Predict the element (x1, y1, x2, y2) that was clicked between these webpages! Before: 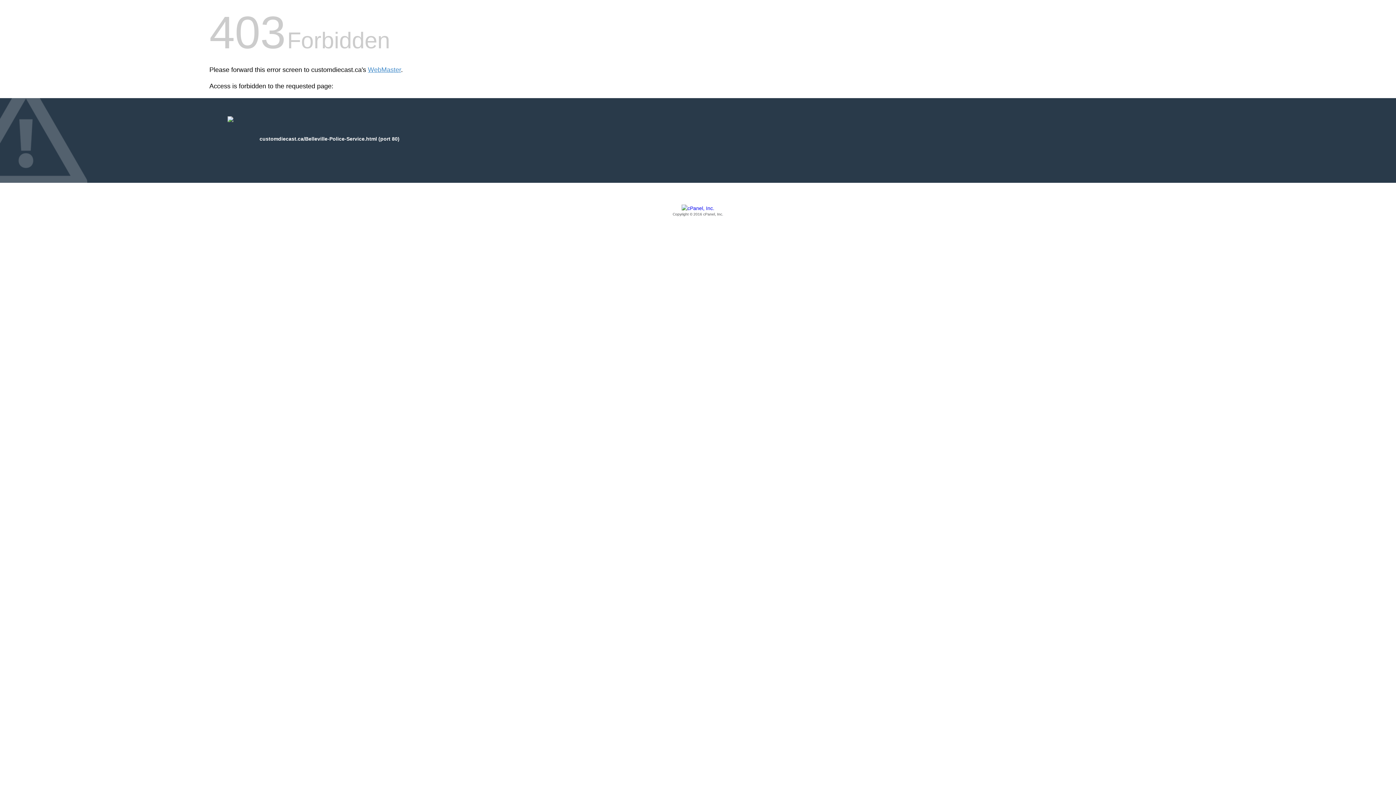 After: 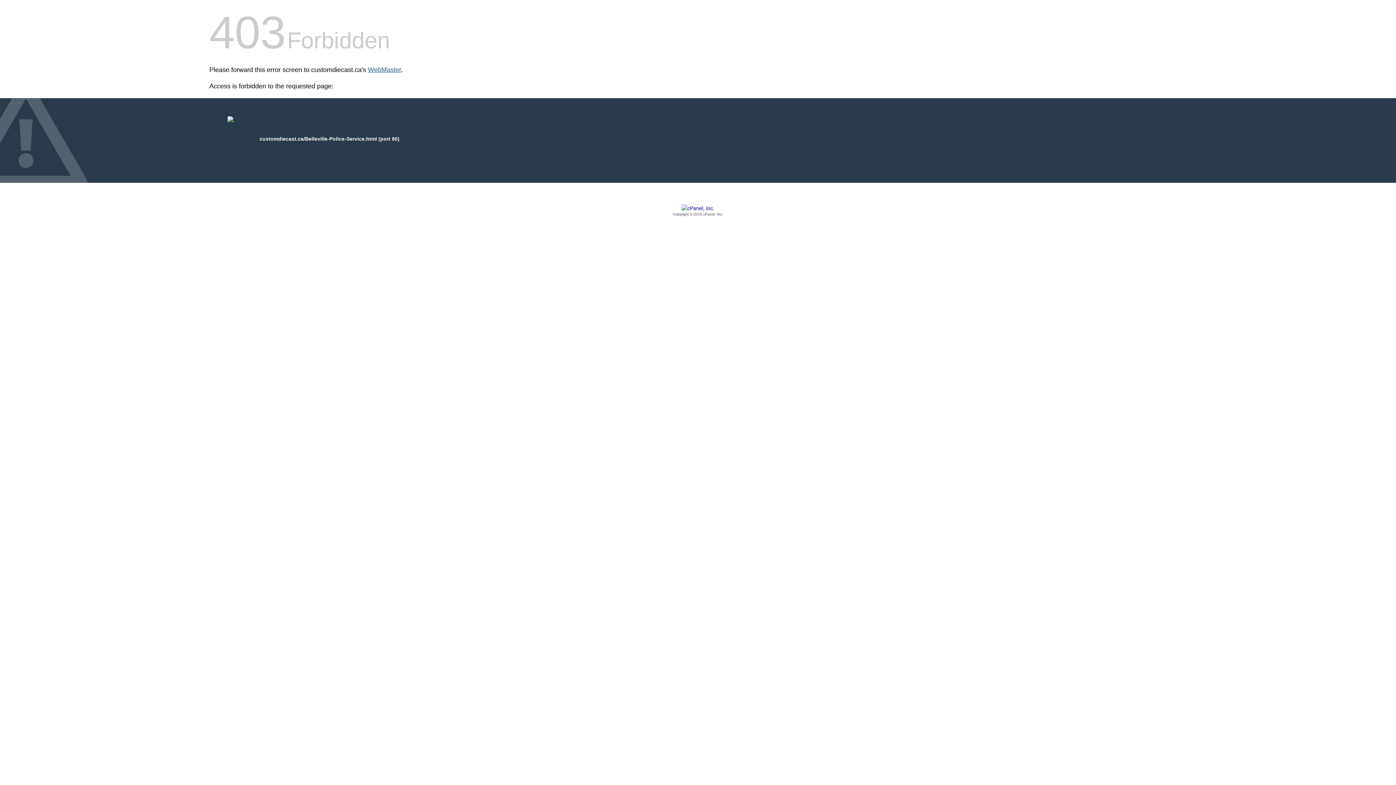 Action: label: WebMaster bbox: (368, 66, 401, 73)